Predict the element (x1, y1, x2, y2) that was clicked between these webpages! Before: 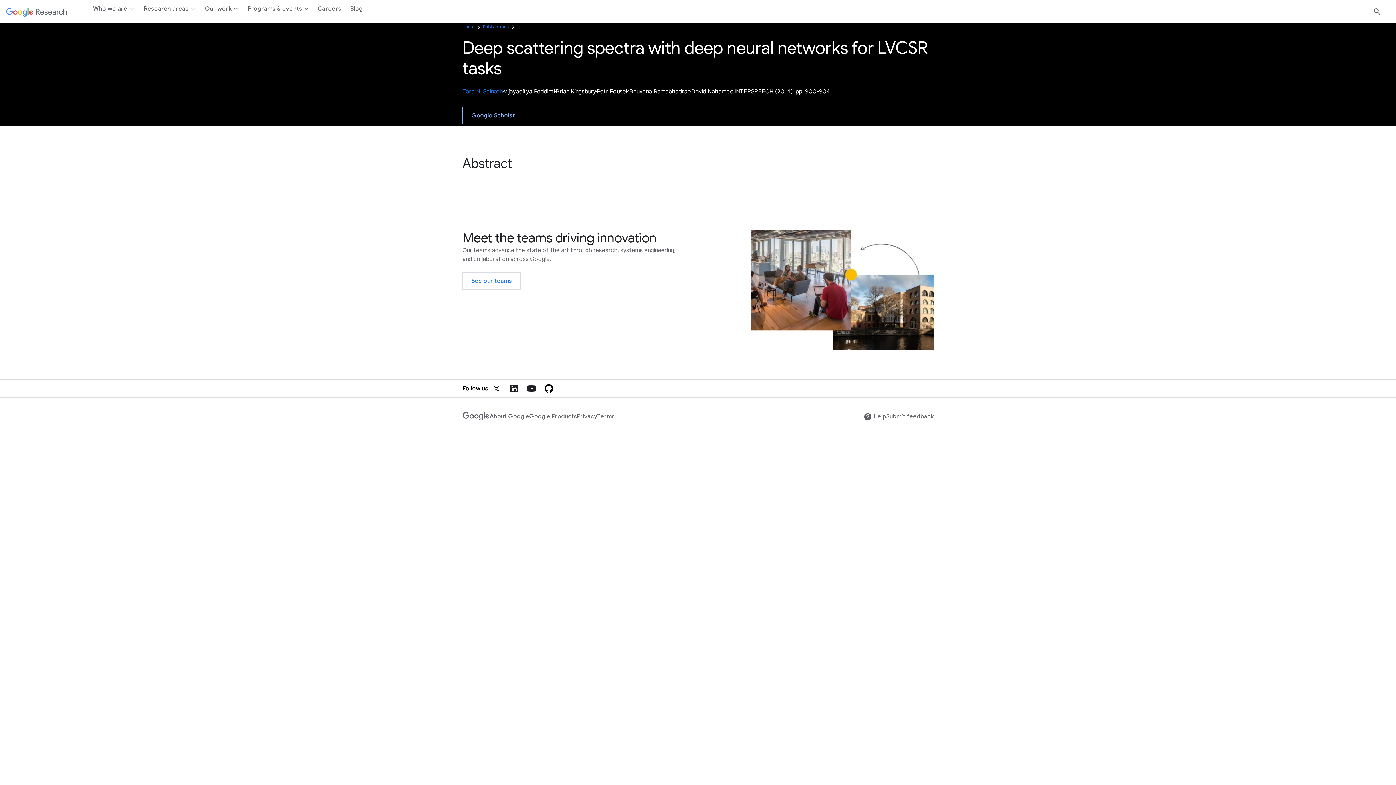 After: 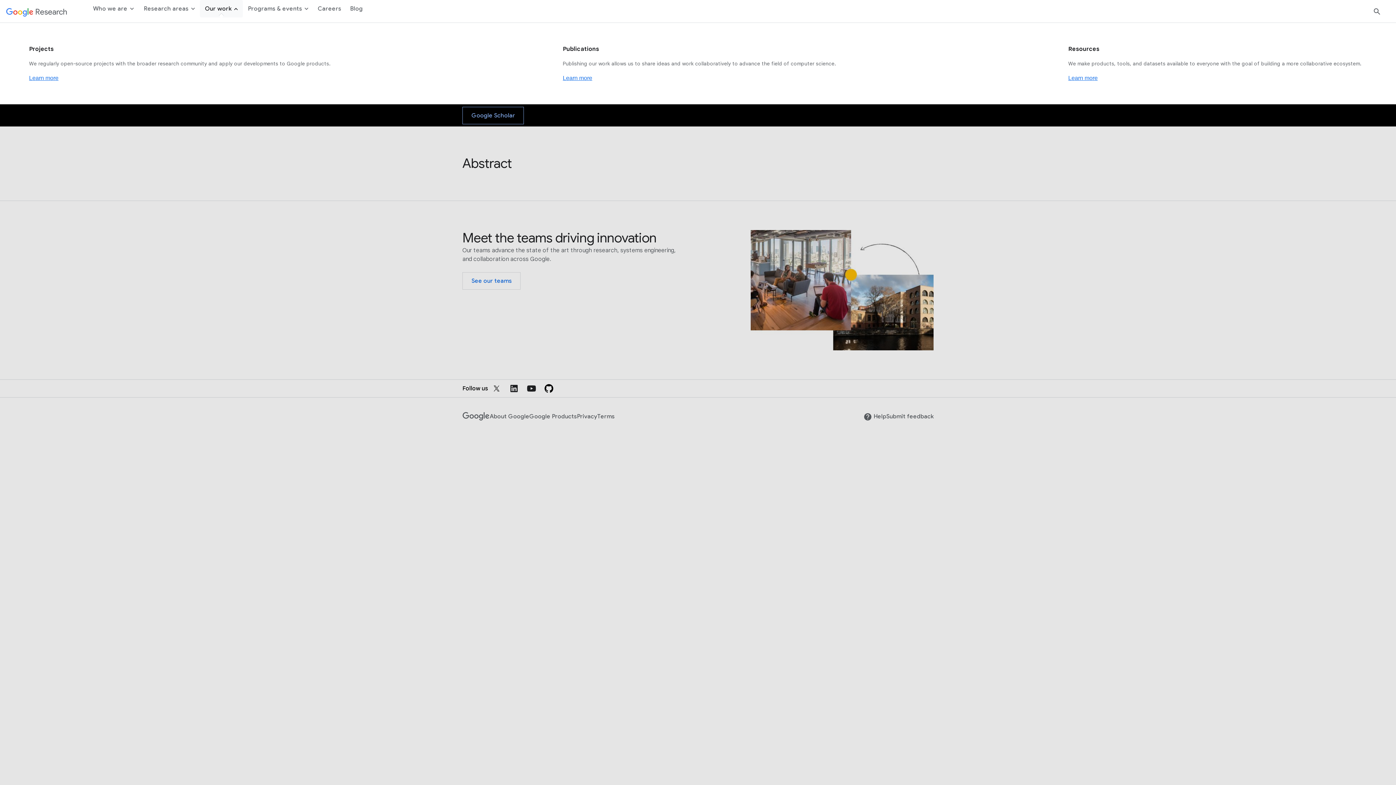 Action: label: Our work bbox: (200, 0, 242, 17)